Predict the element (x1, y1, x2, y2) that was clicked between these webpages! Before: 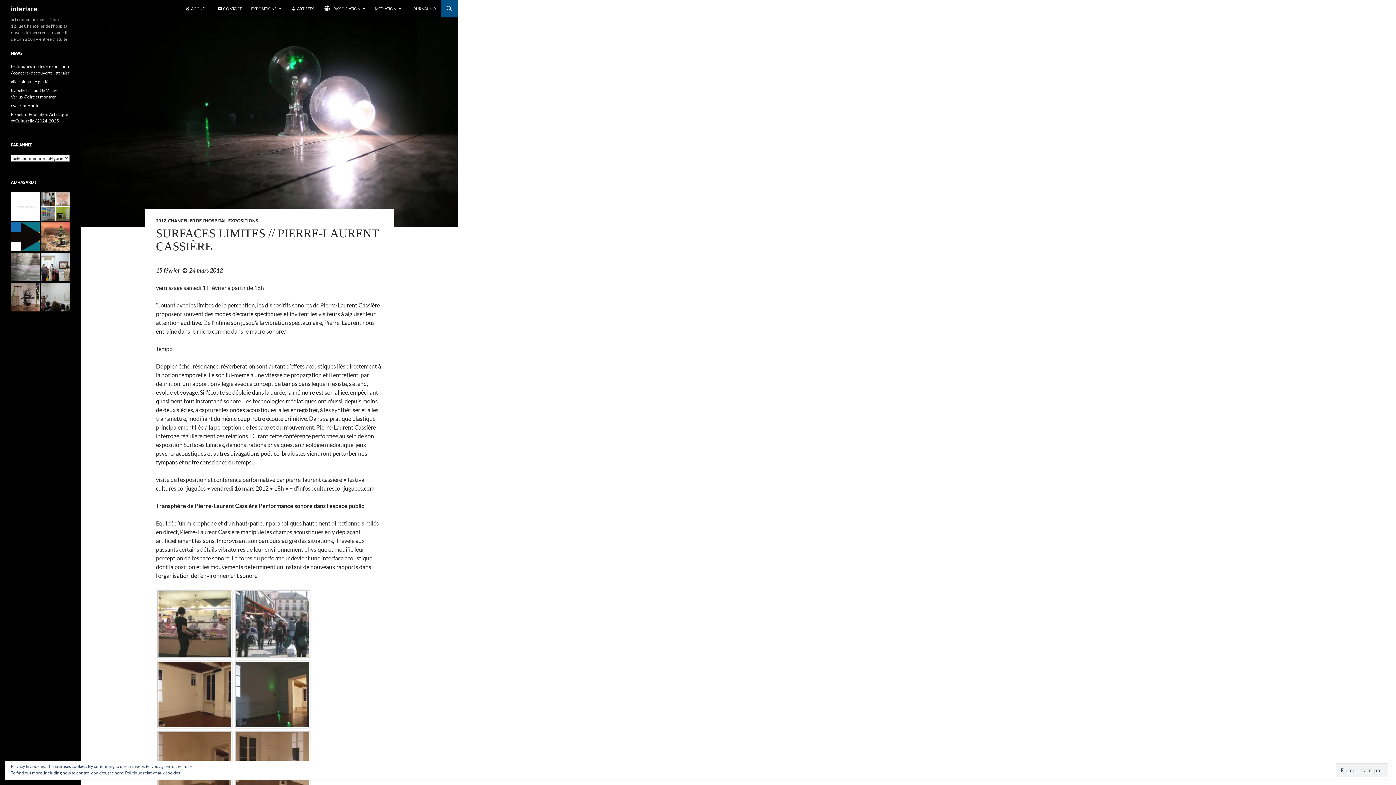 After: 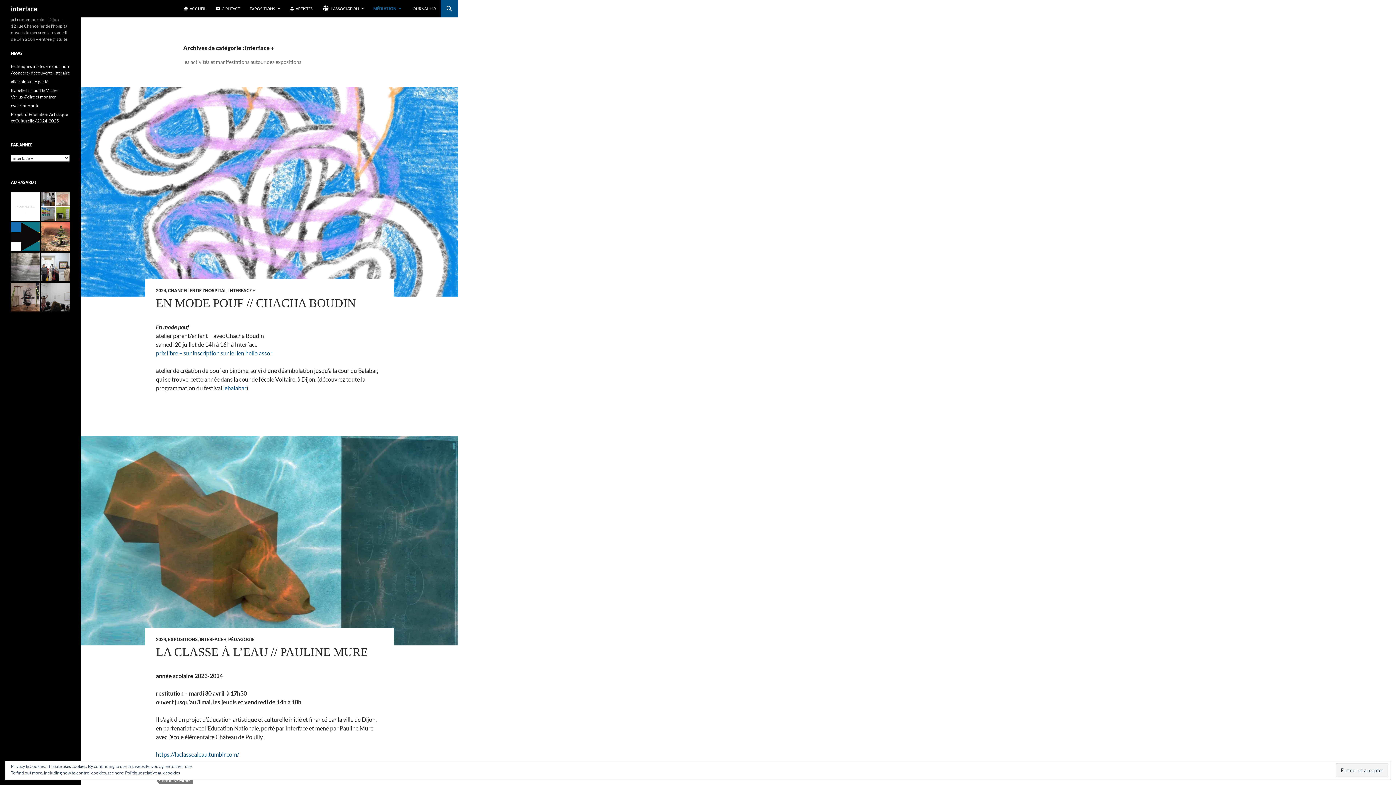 Action: label: MÉDIATION bbox: (370, 0, 405, 17)